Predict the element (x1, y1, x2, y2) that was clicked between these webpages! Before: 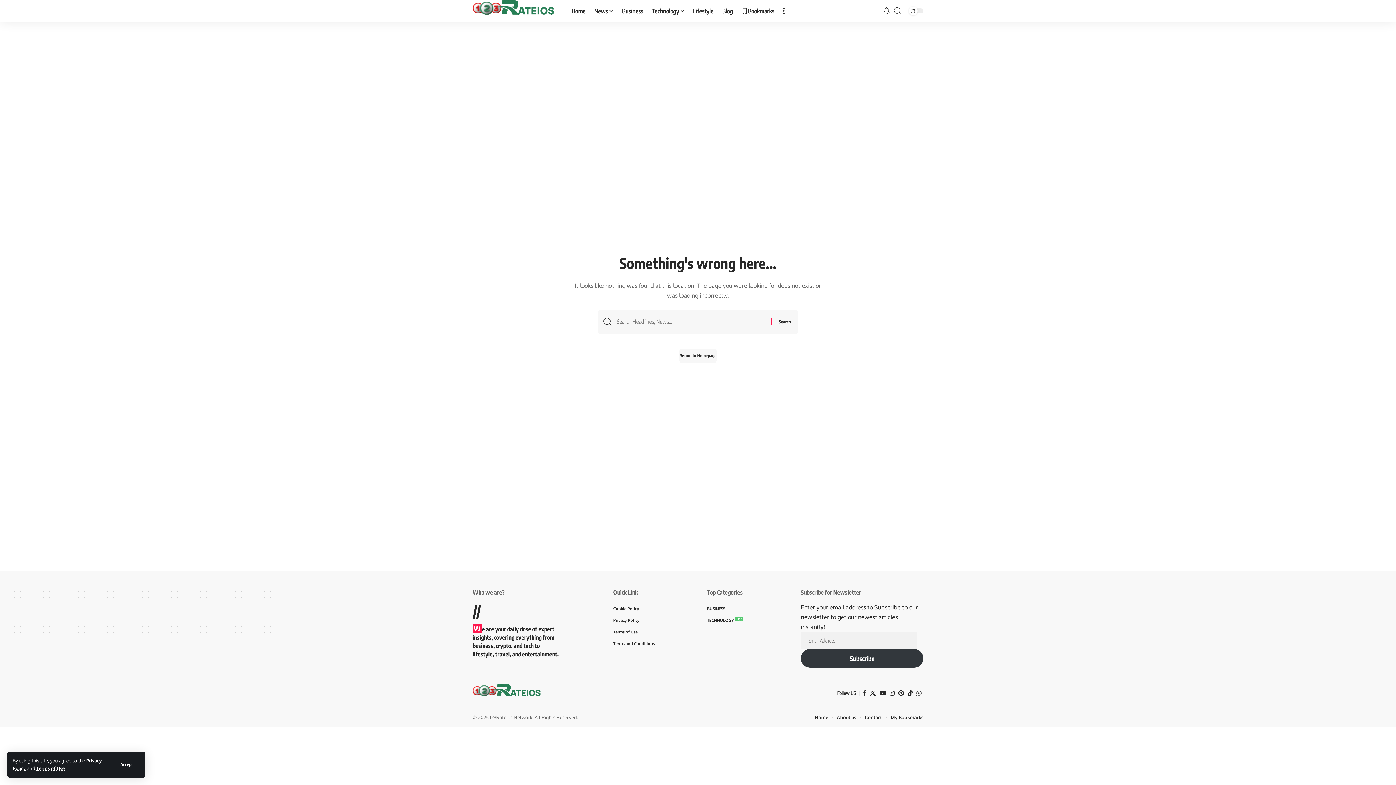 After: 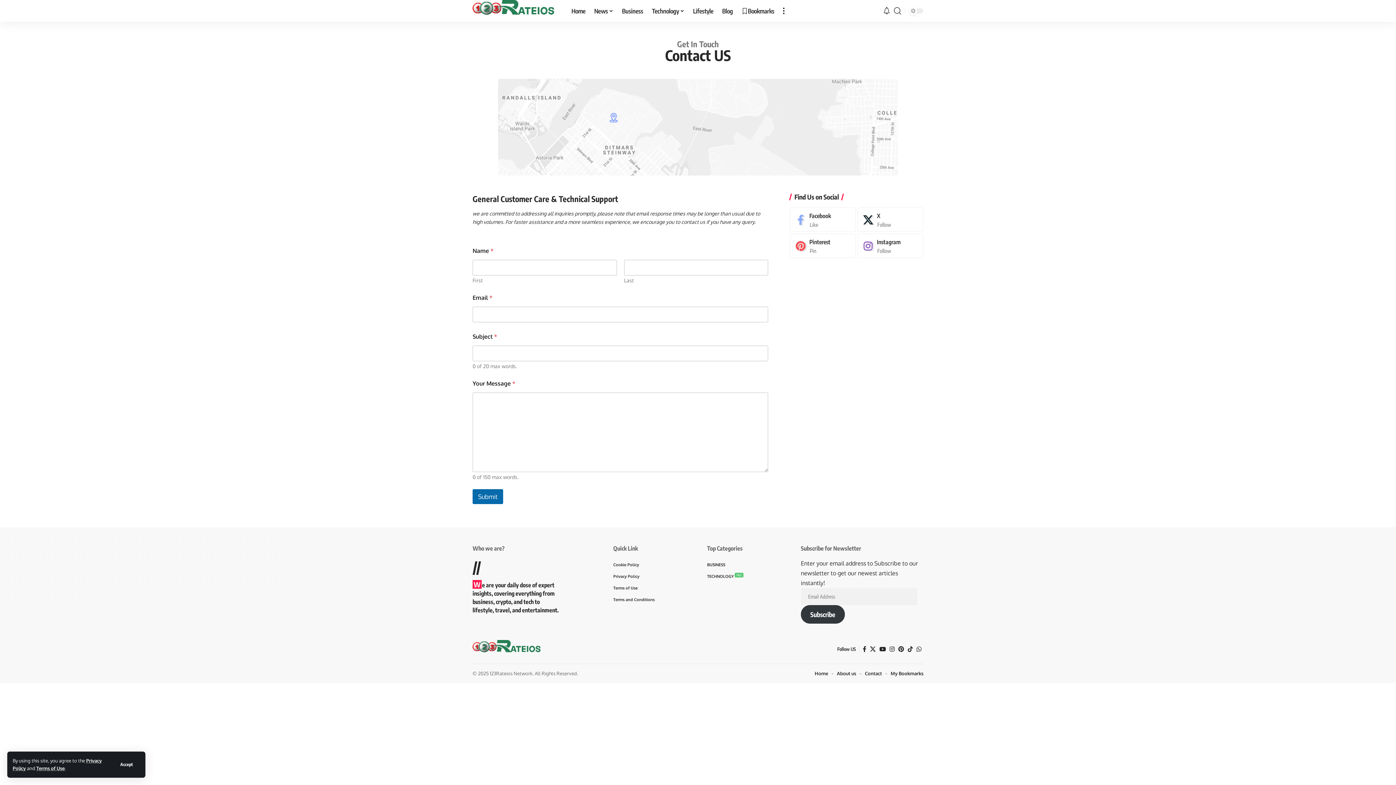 Action: label: Contact bbox: (865, 713, 882, 722)